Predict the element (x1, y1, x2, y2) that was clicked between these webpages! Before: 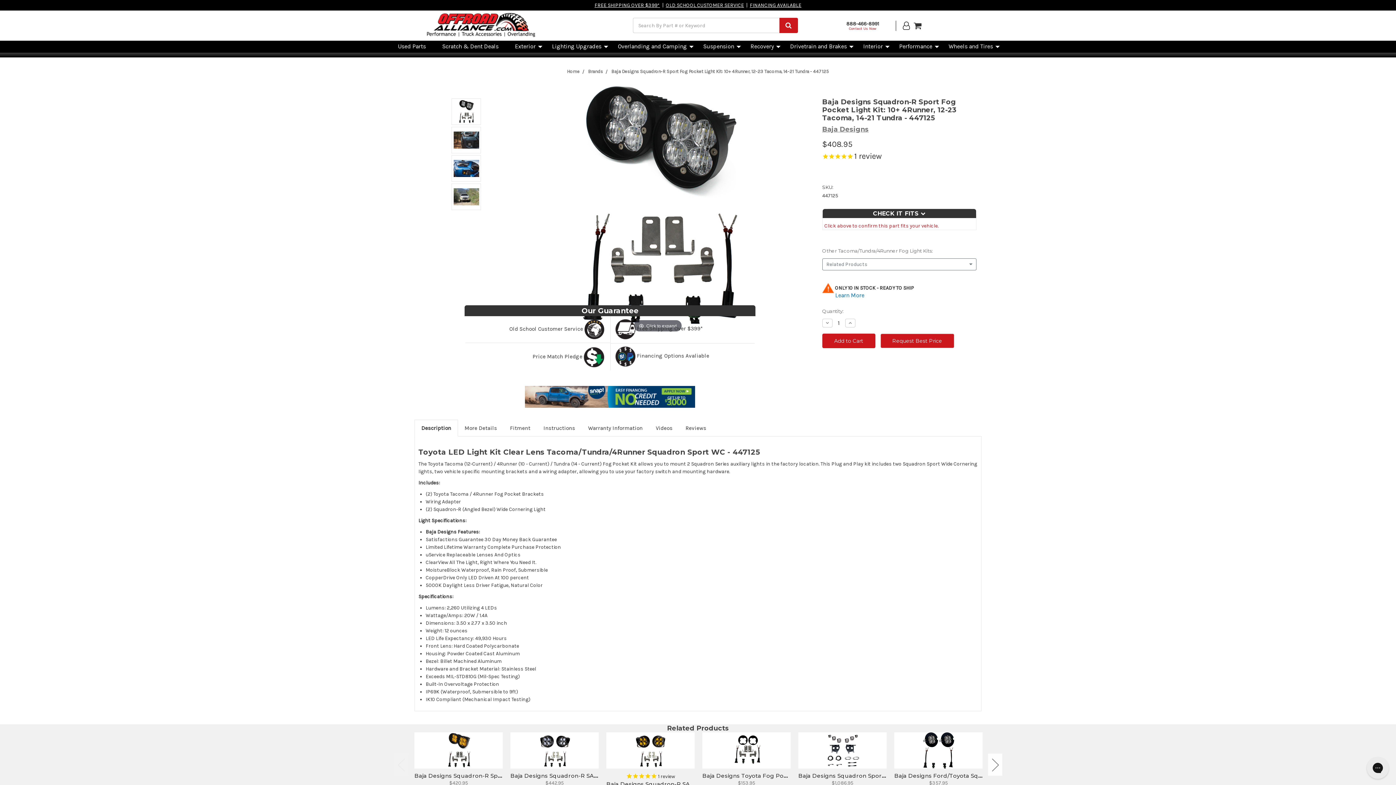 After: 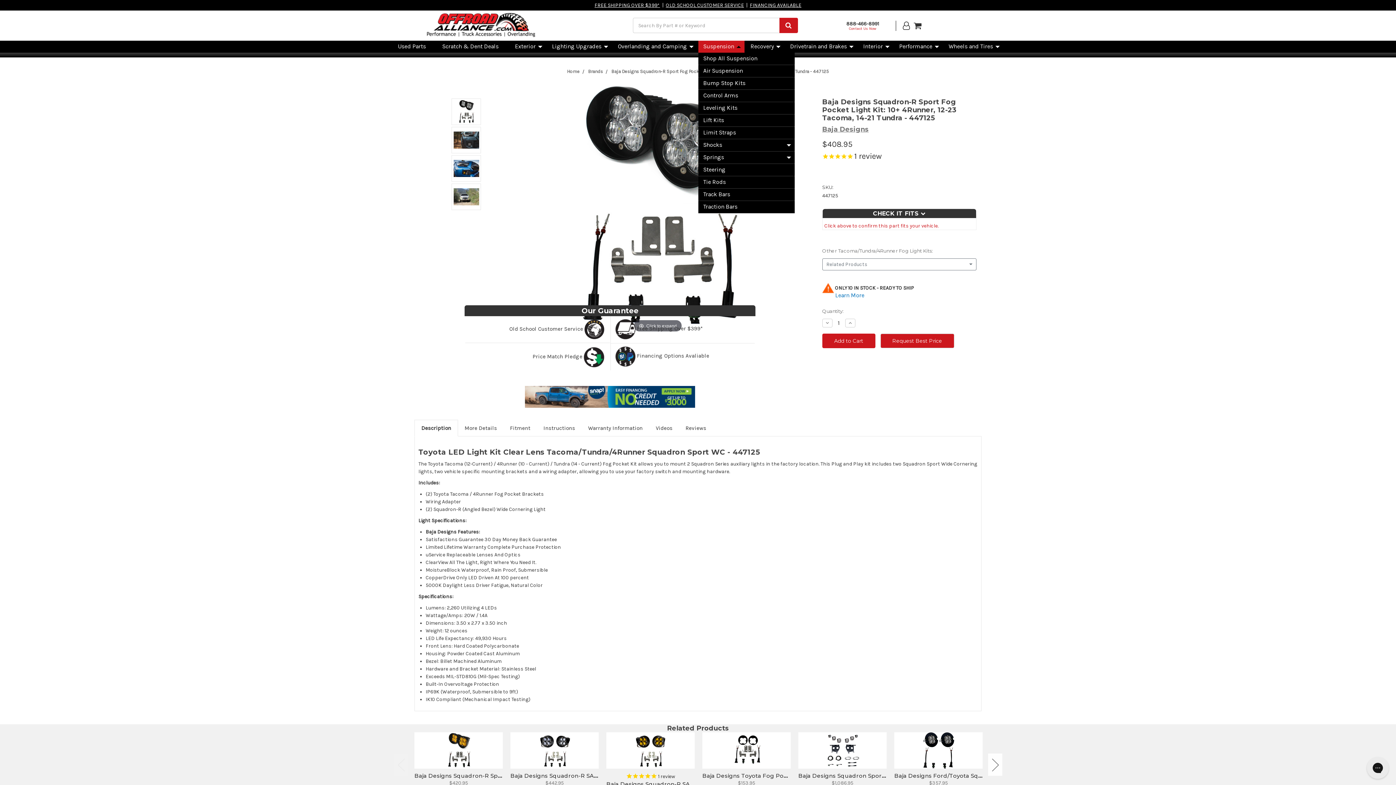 Action: bbox: (698, 40, 744, 52) label: Suspension